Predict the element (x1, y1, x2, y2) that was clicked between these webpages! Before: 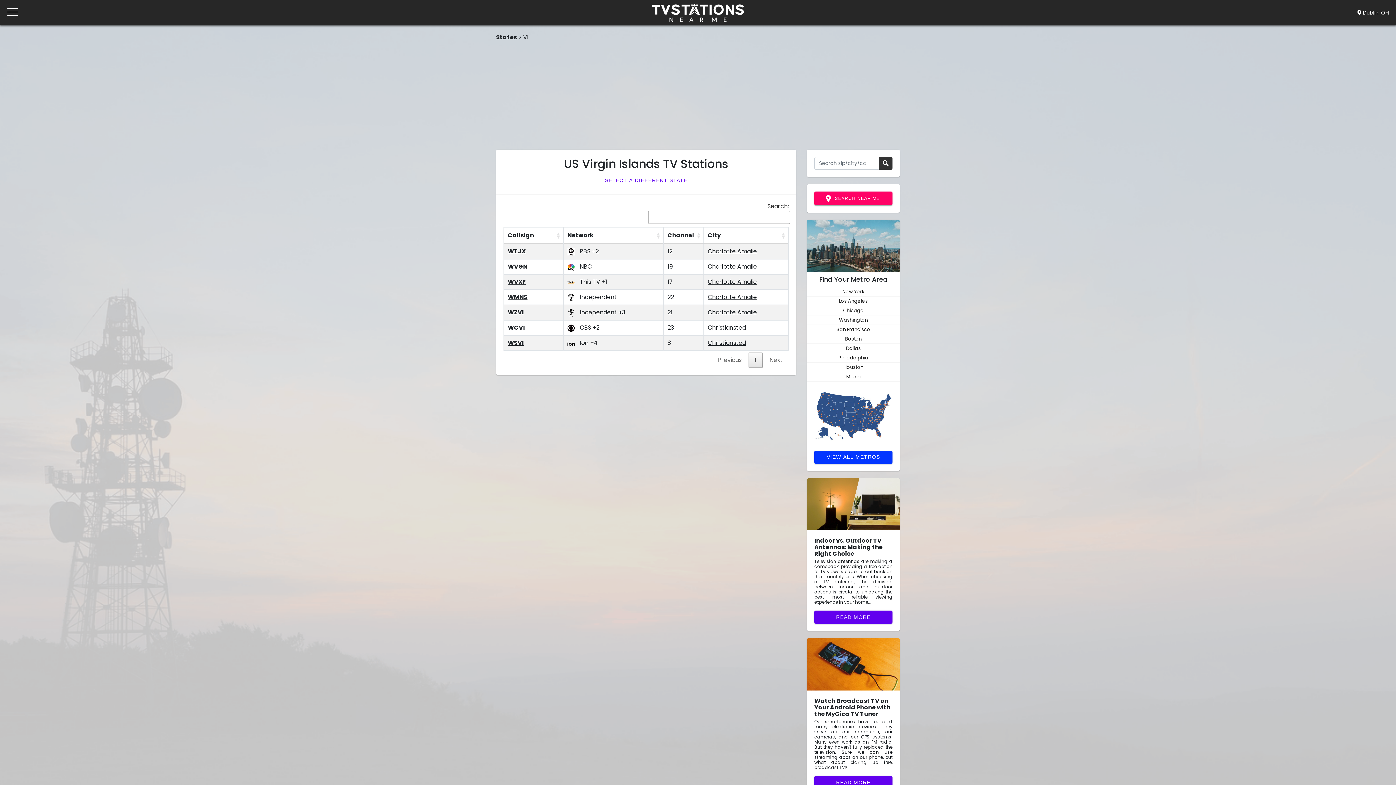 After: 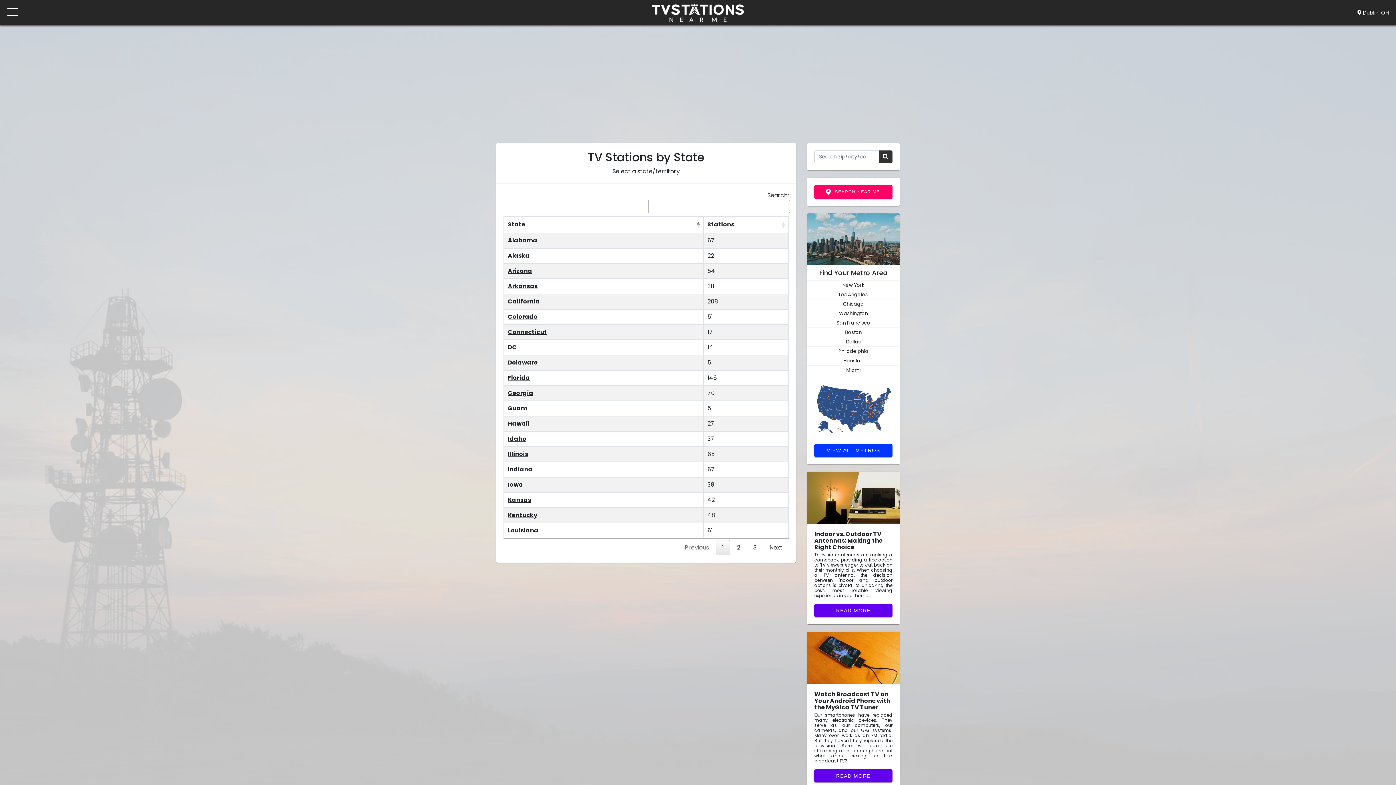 Action: bbox: (503, 173, 789, 186) label: SELECT A DIFFERENT STATE